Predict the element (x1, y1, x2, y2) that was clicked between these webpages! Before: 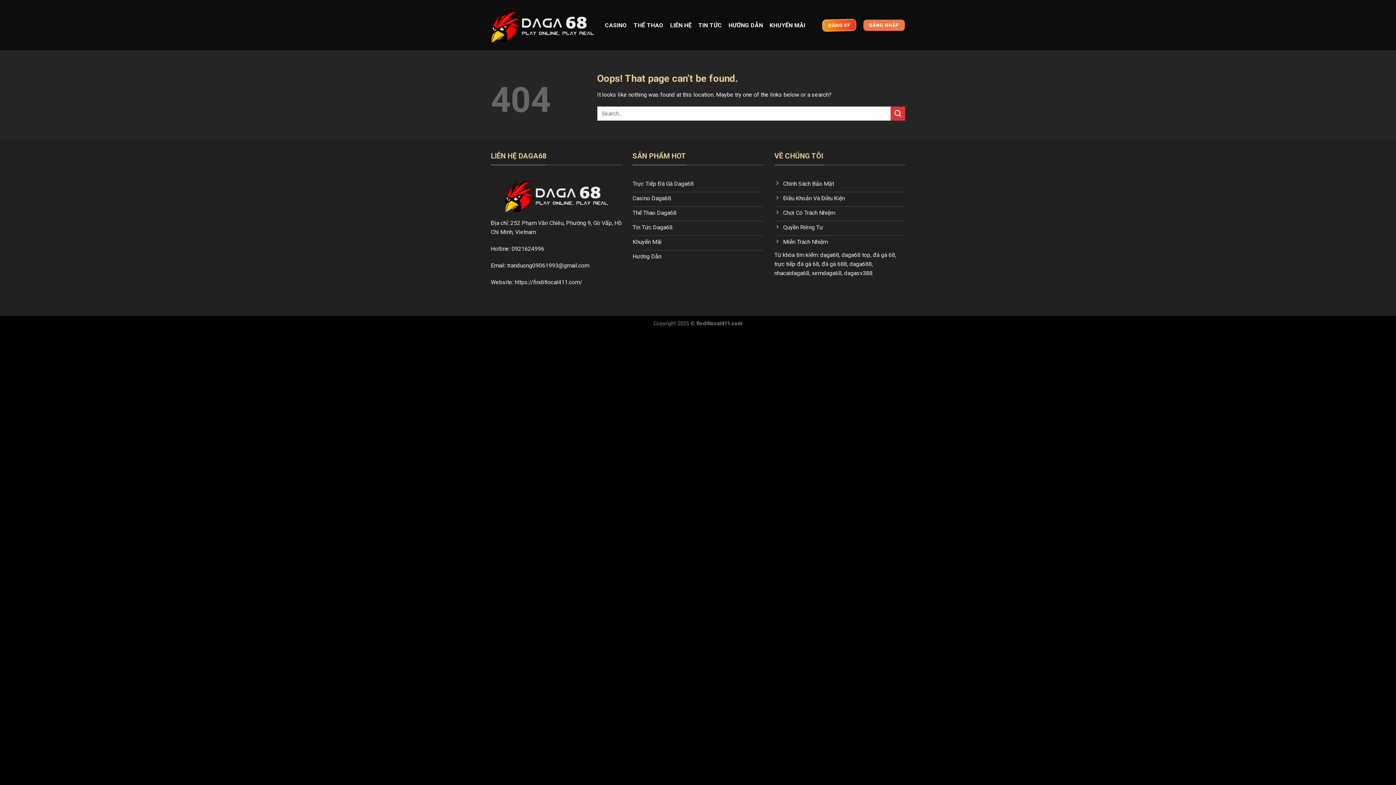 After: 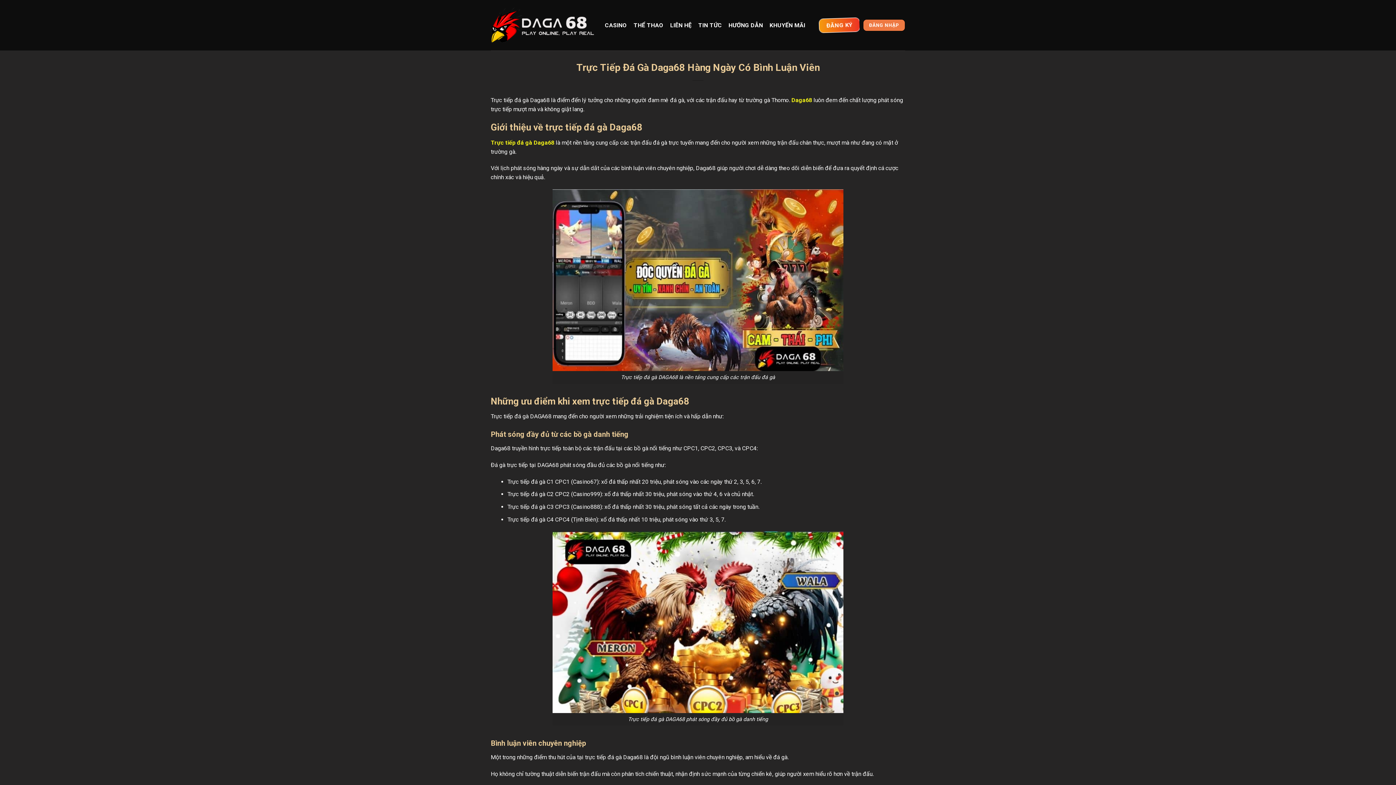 Action: bbox: (632, 177, 763, 192) label: Trực Tiếp Đá Gà Daga68